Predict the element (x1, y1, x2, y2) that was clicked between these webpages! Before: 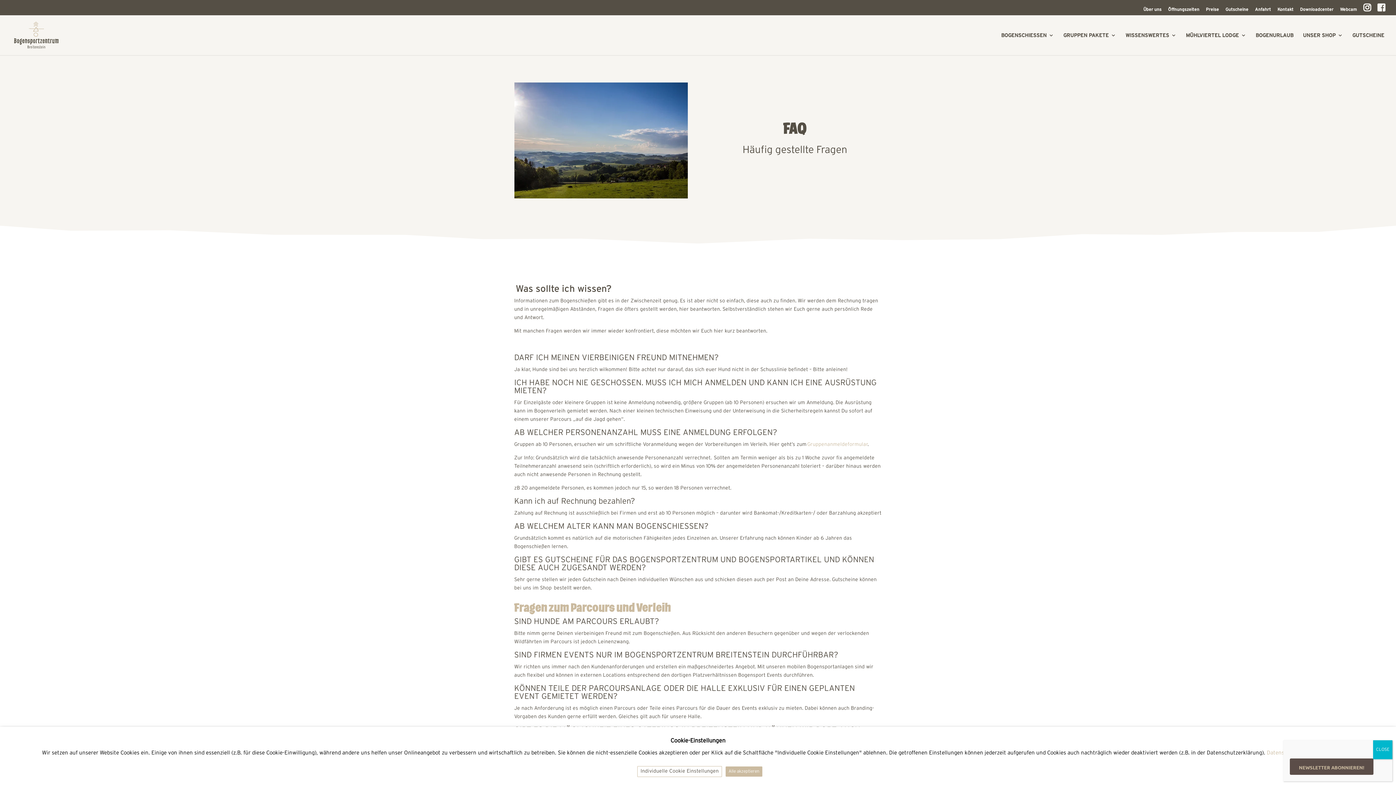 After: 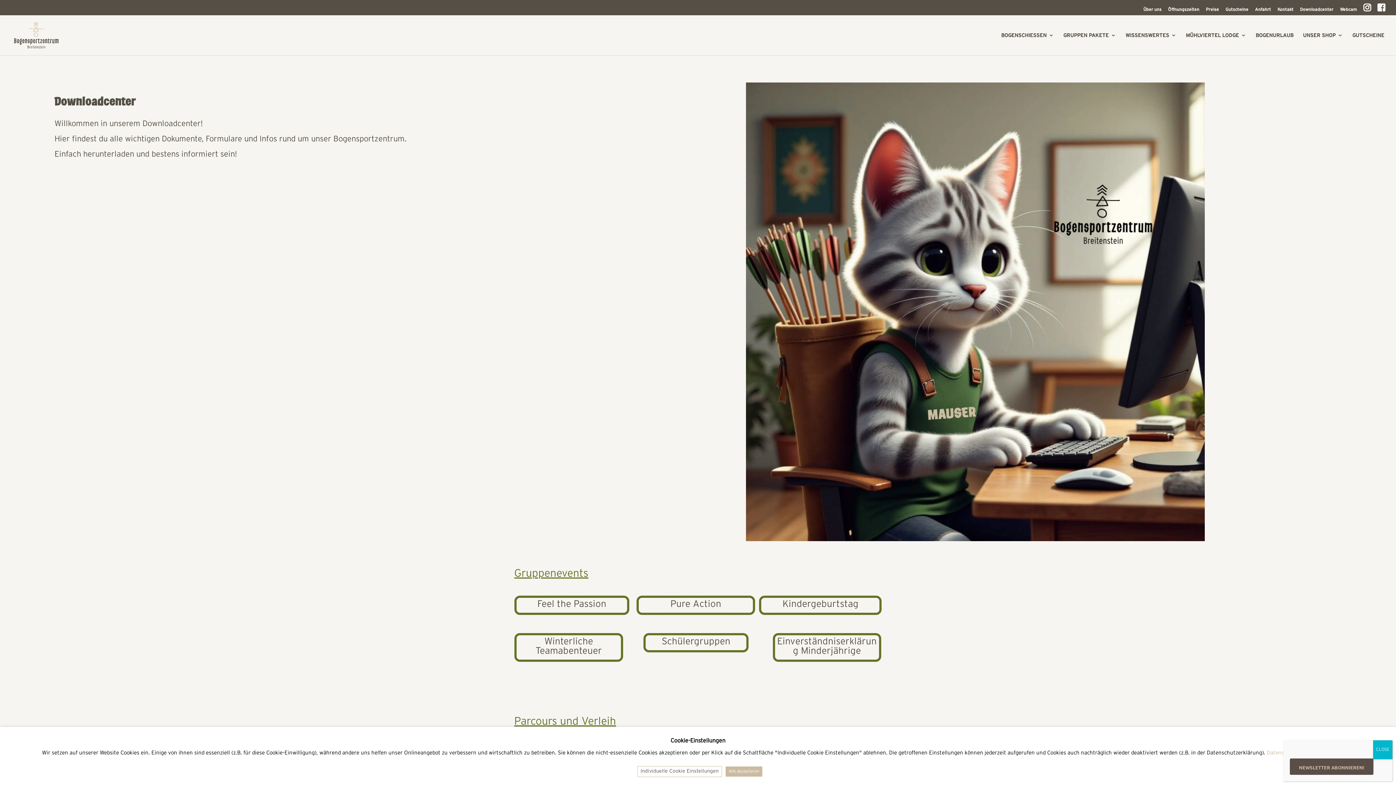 Action: bbox: (1300, 7, 1333, 14) label: Downloadcenter